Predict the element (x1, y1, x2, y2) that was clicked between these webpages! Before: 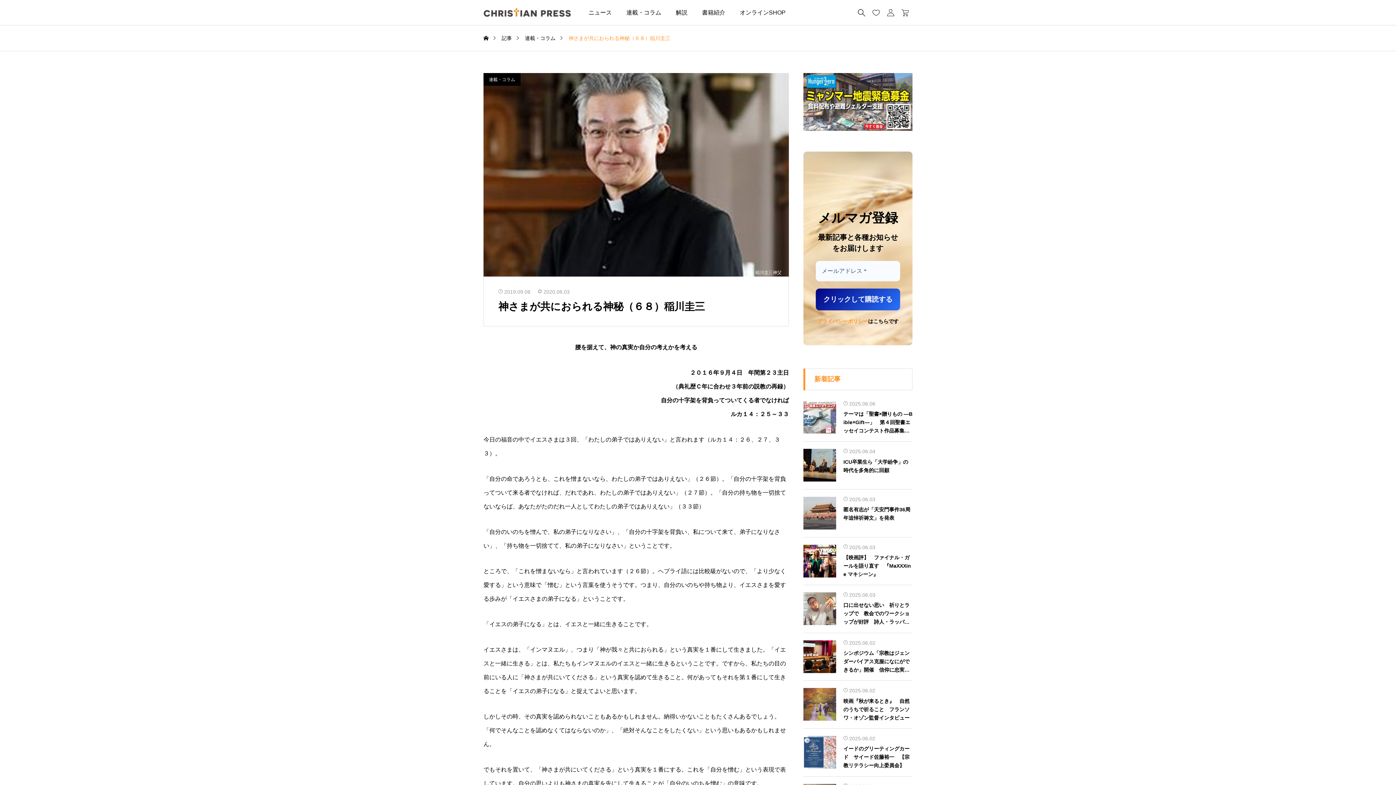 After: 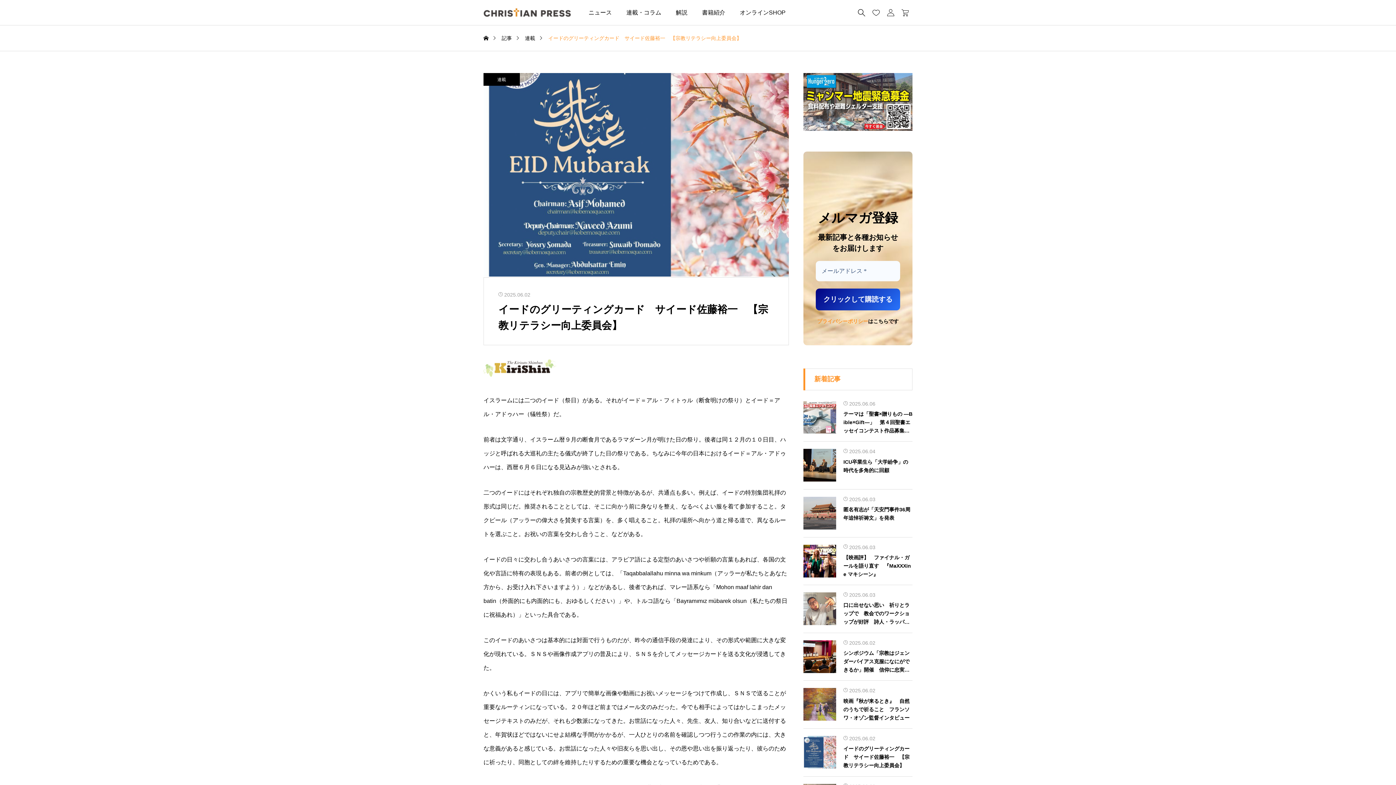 Action: label: 2025.06.02

イードのグリーティングカード　サイード佐藤裕一　【宗教リテラシー向上委員会】 bbox: (803, 729, 912, 776)